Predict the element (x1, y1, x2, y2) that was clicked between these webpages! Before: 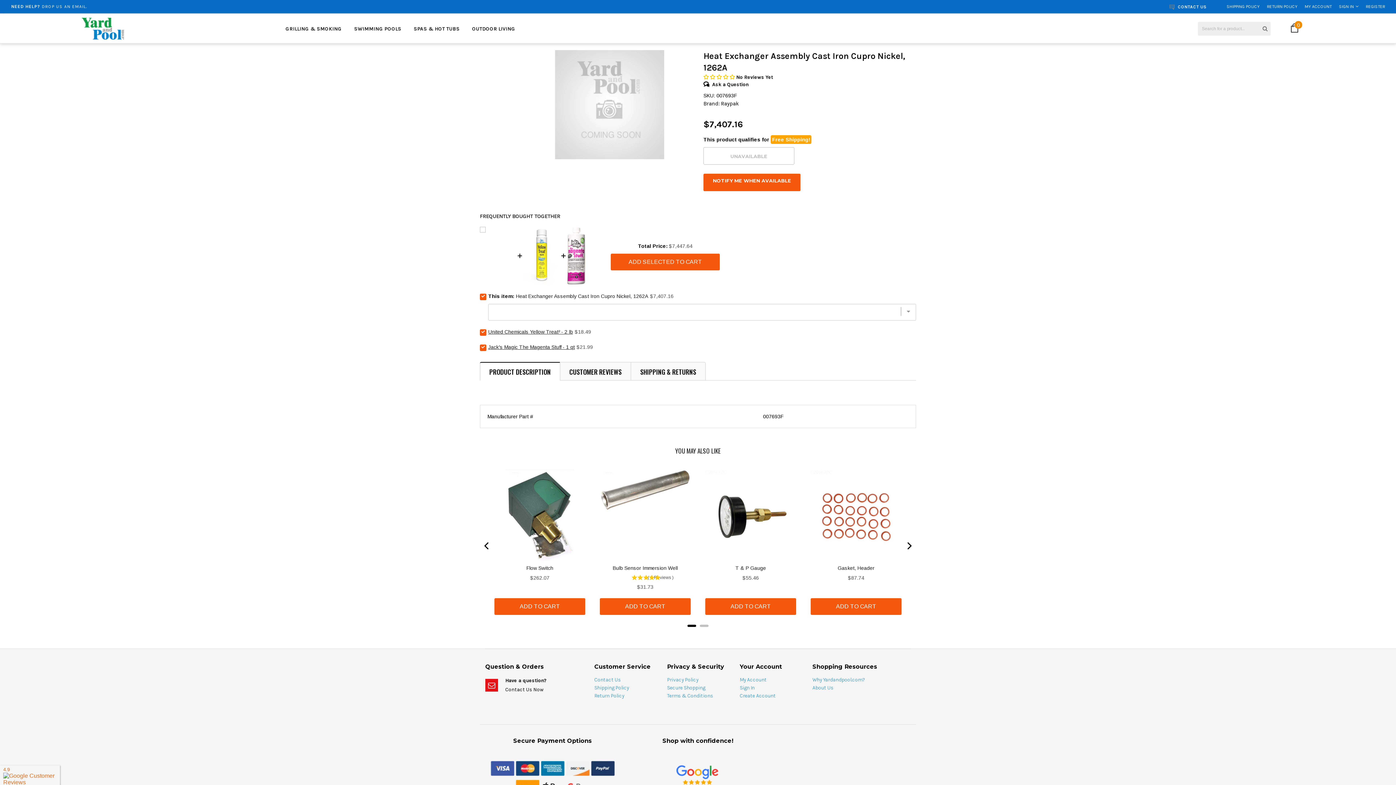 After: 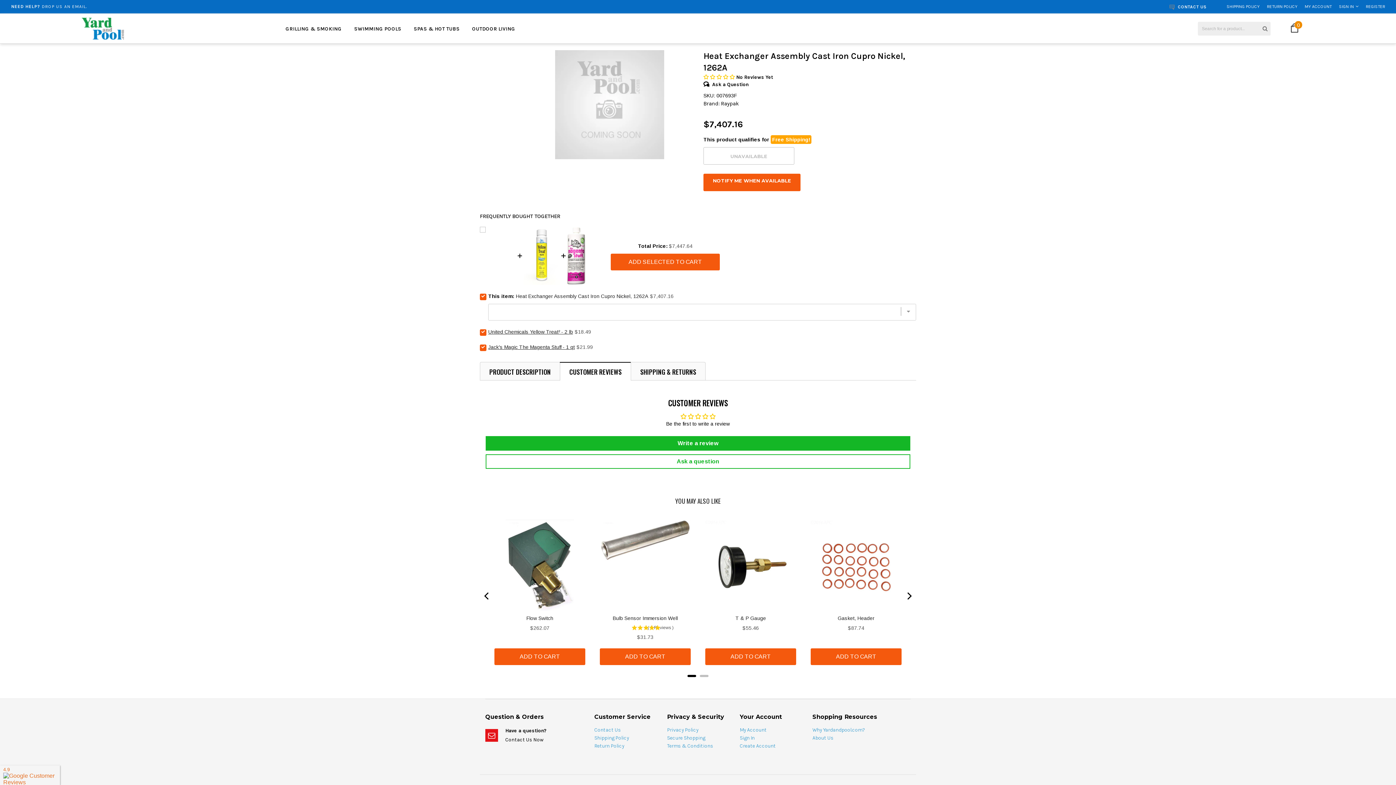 Action: bbox: (560, 362, 631, 380) label: CUSTOMER REVIEWS